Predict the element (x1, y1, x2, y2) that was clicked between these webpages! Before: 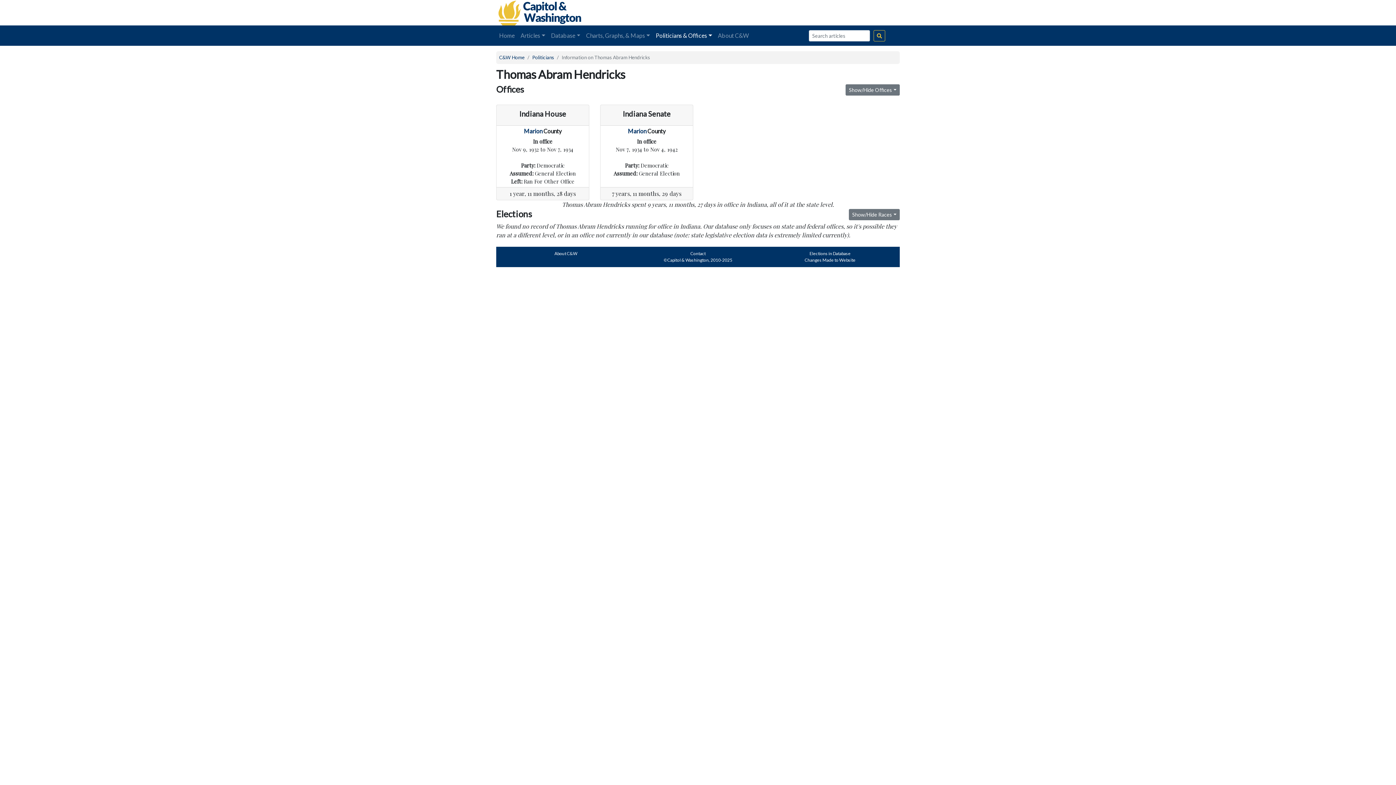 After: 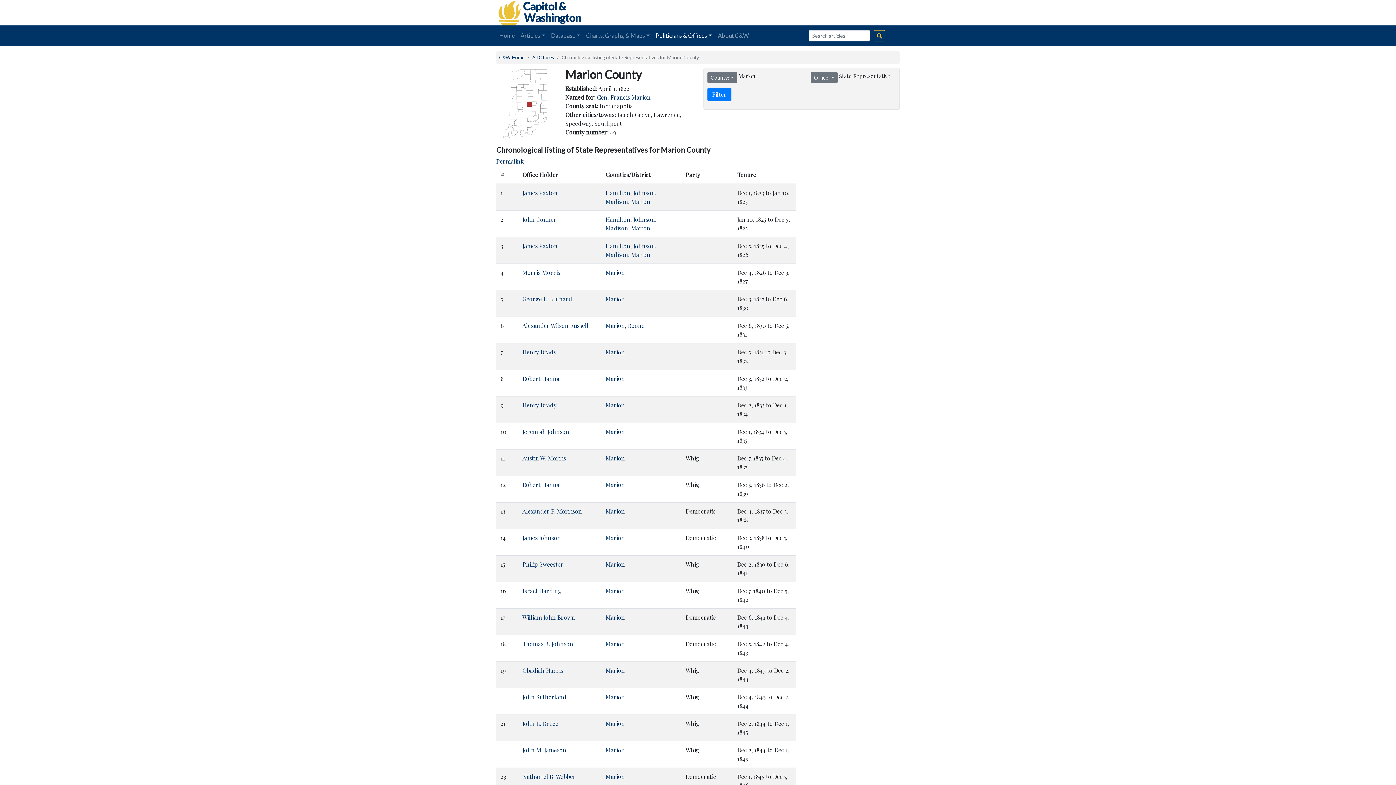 Action: label: Marion bbox: (524, 127, 542, 134)